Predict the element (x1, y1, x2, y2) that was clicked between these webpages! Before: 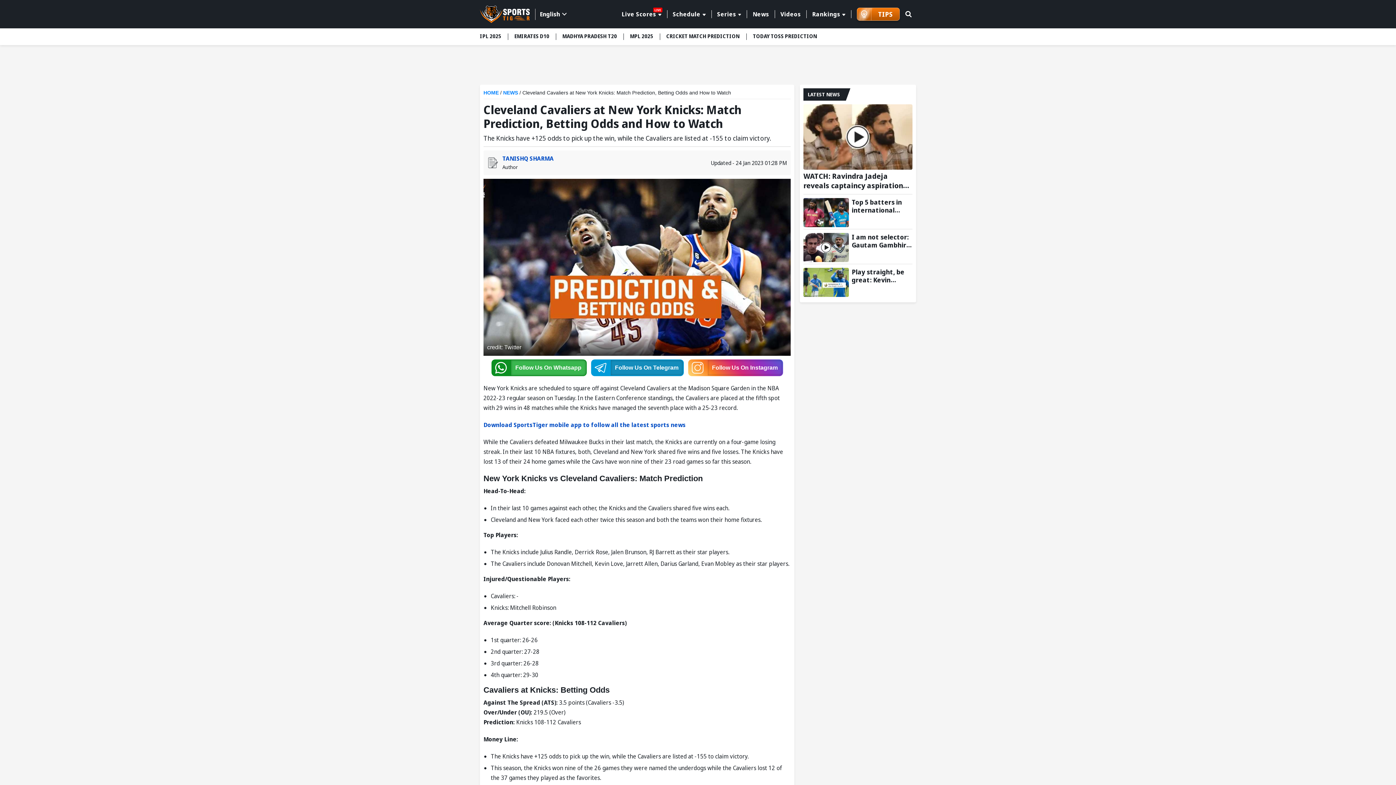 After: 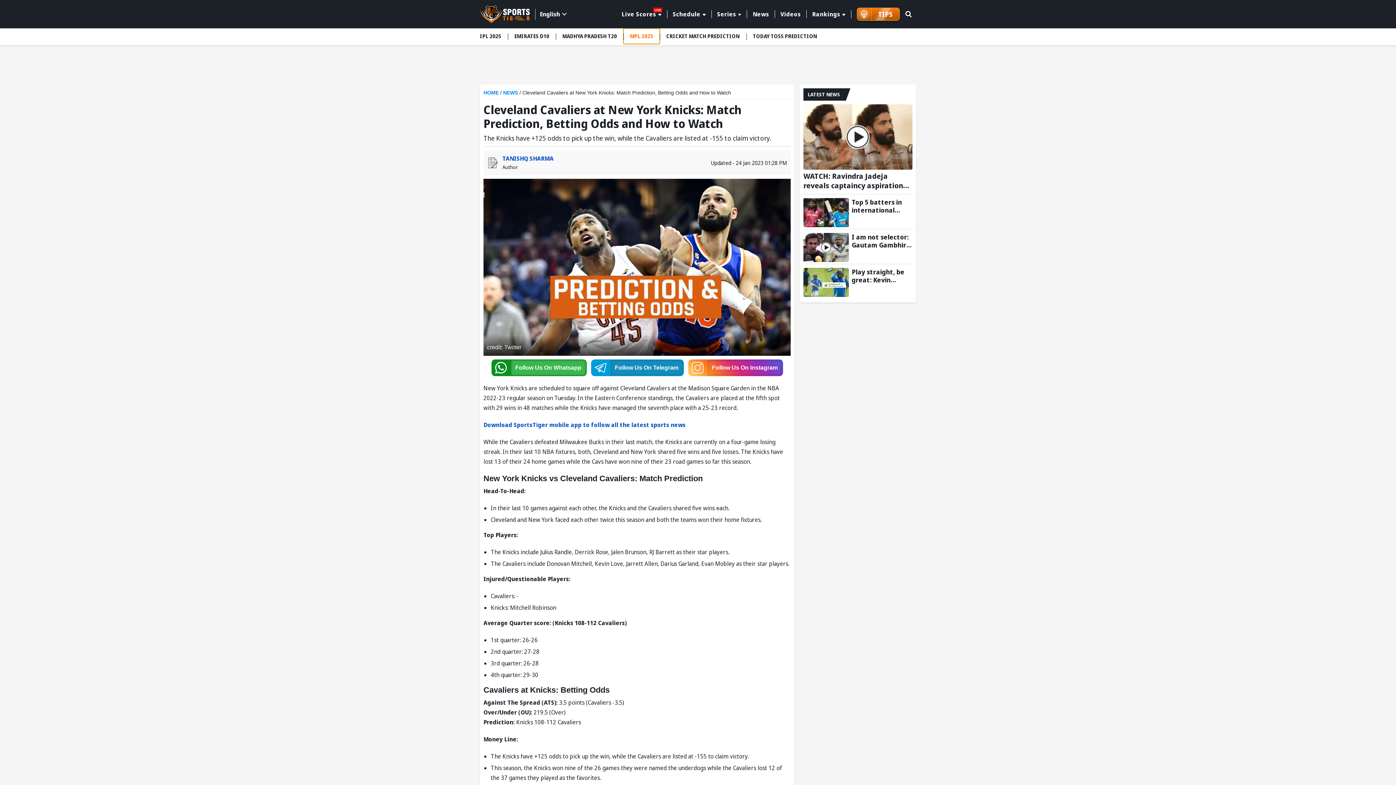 Action: bbox: (623, 28, 660, 44) label: menu item